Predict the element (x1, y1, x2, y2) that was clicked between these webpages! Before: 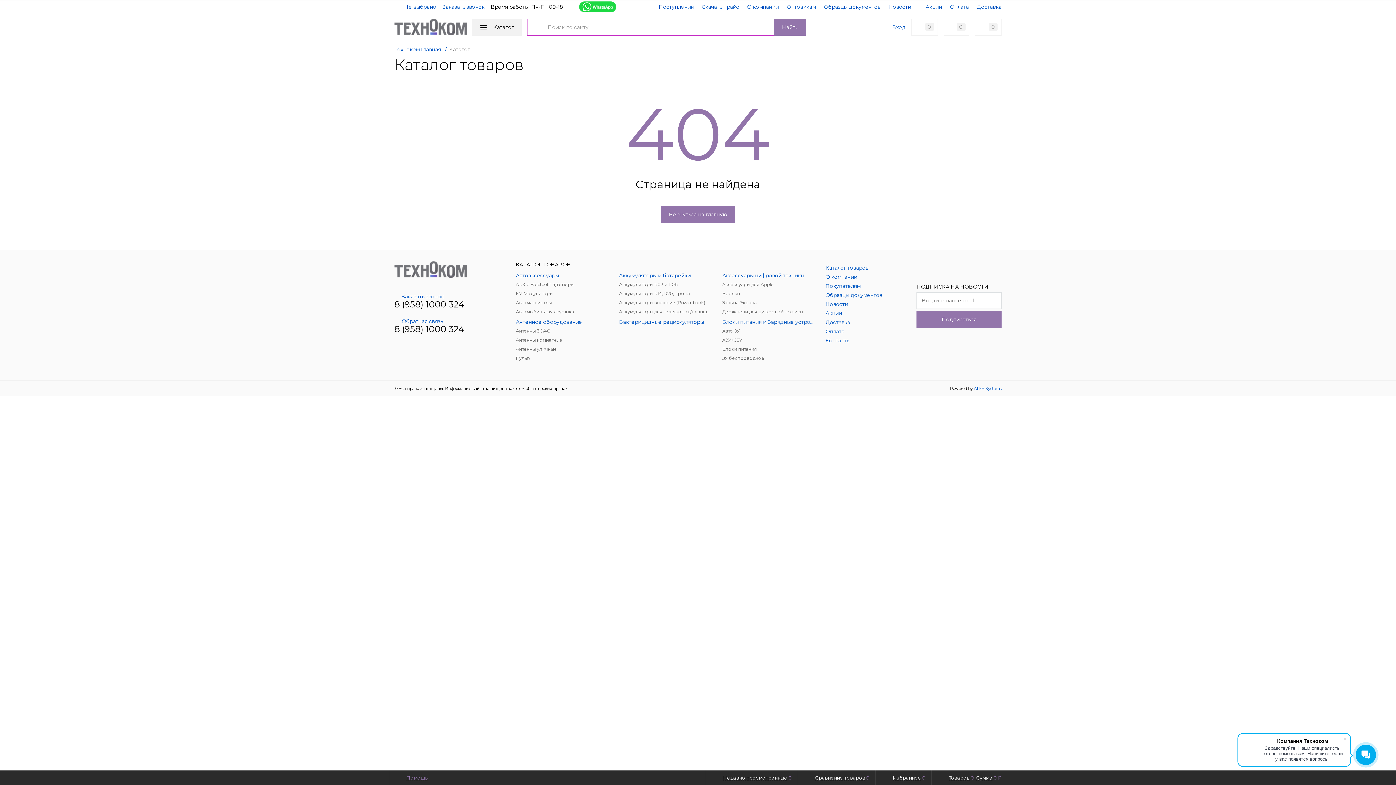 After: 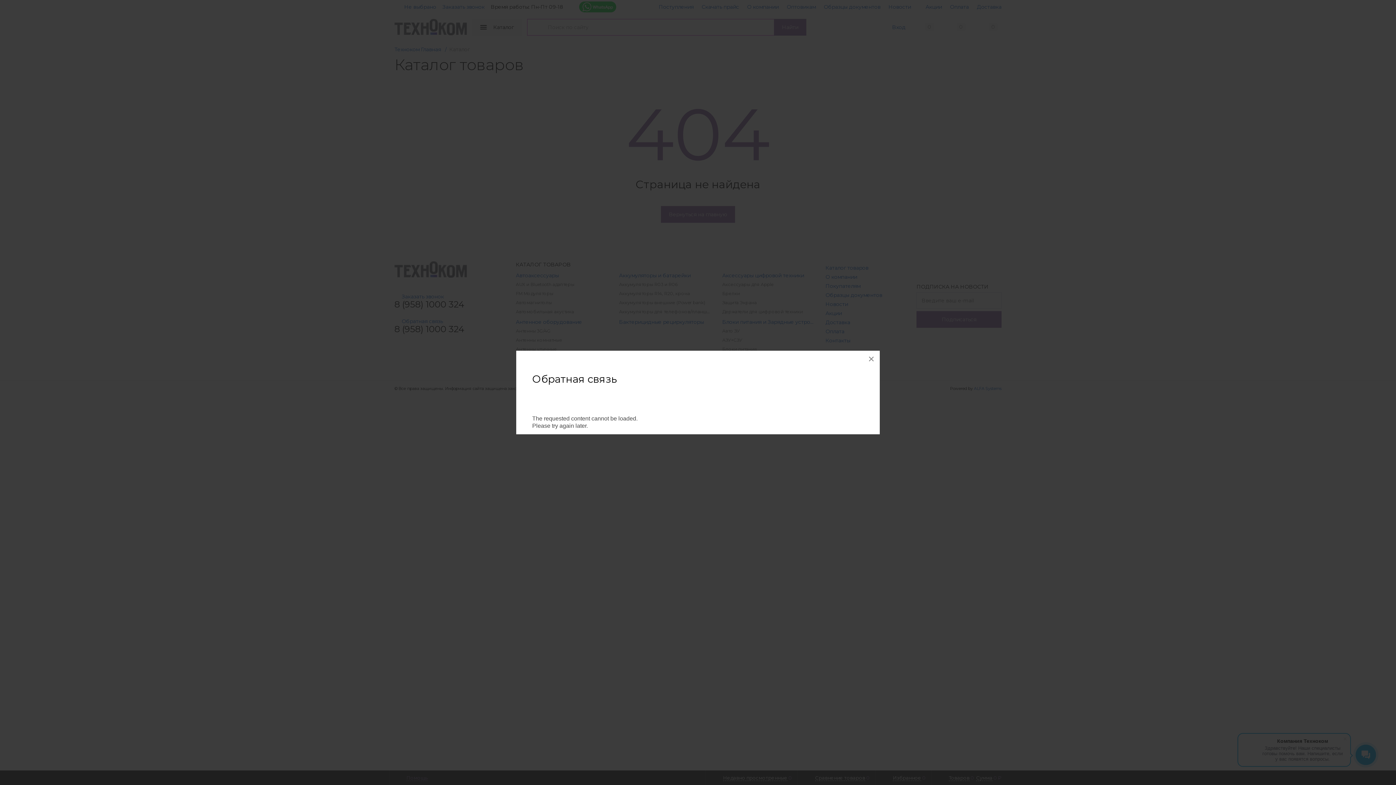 Action: bbox: (394, 318, 442, 324) label: Обратная связь